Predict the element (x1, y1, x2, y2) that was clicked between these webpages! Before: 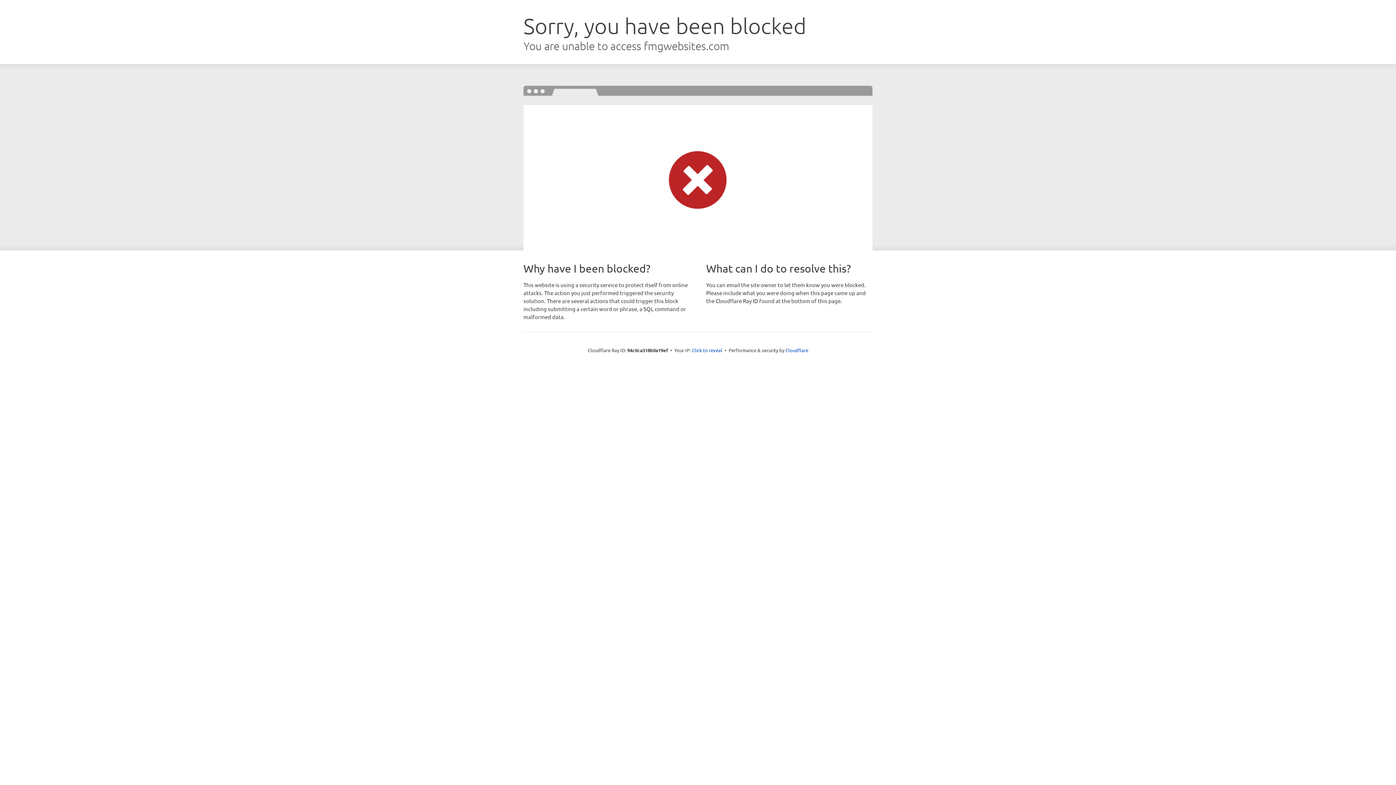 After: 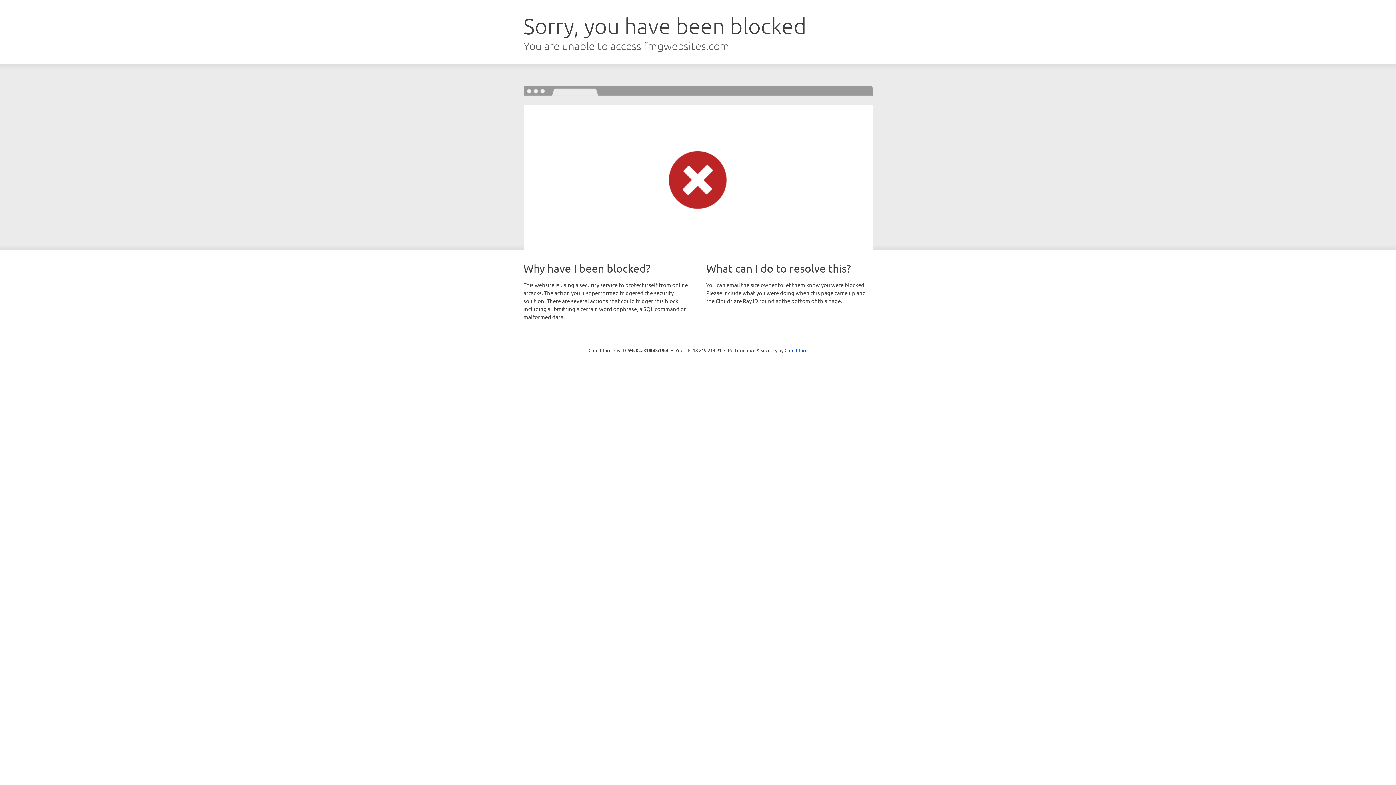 Action: bbox: (692, 346, 722, 353) label: Click to reveal